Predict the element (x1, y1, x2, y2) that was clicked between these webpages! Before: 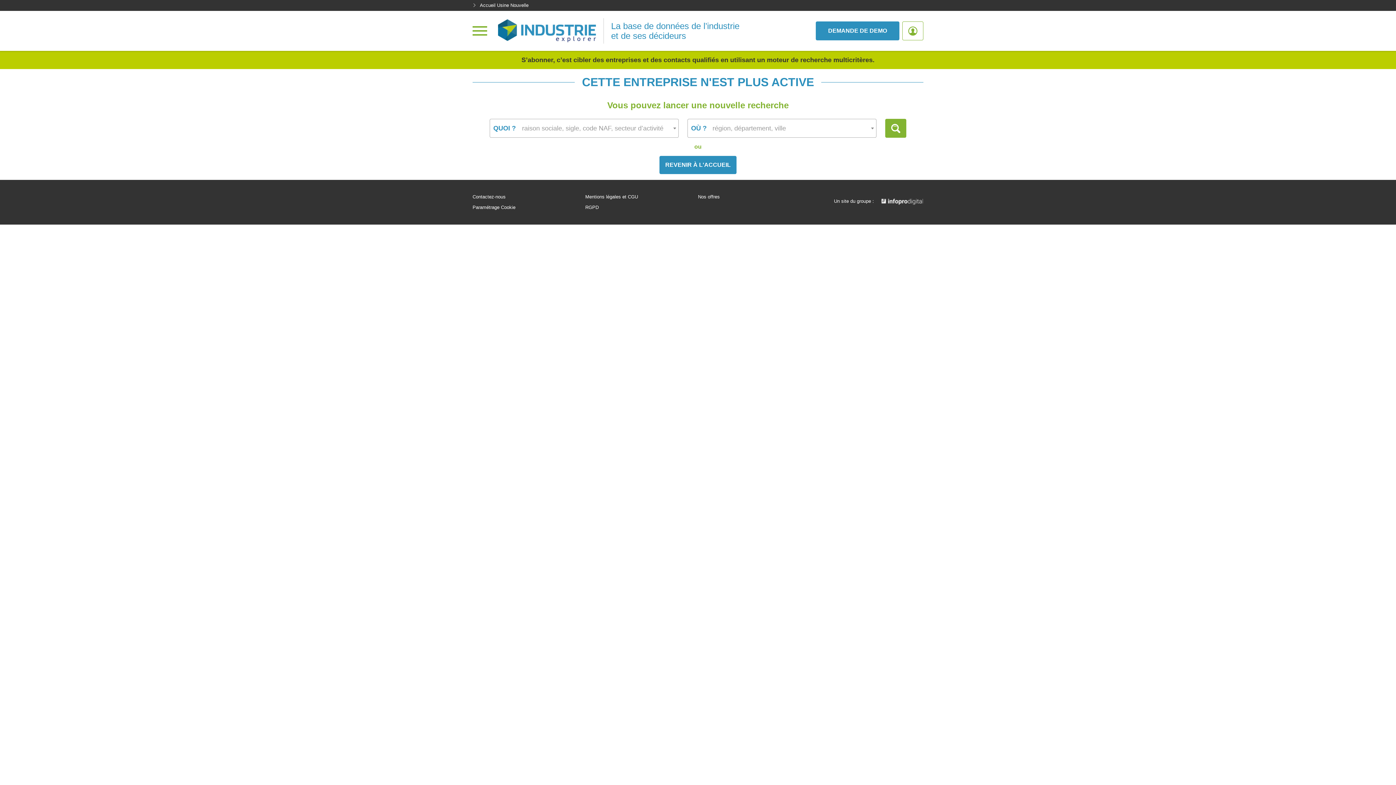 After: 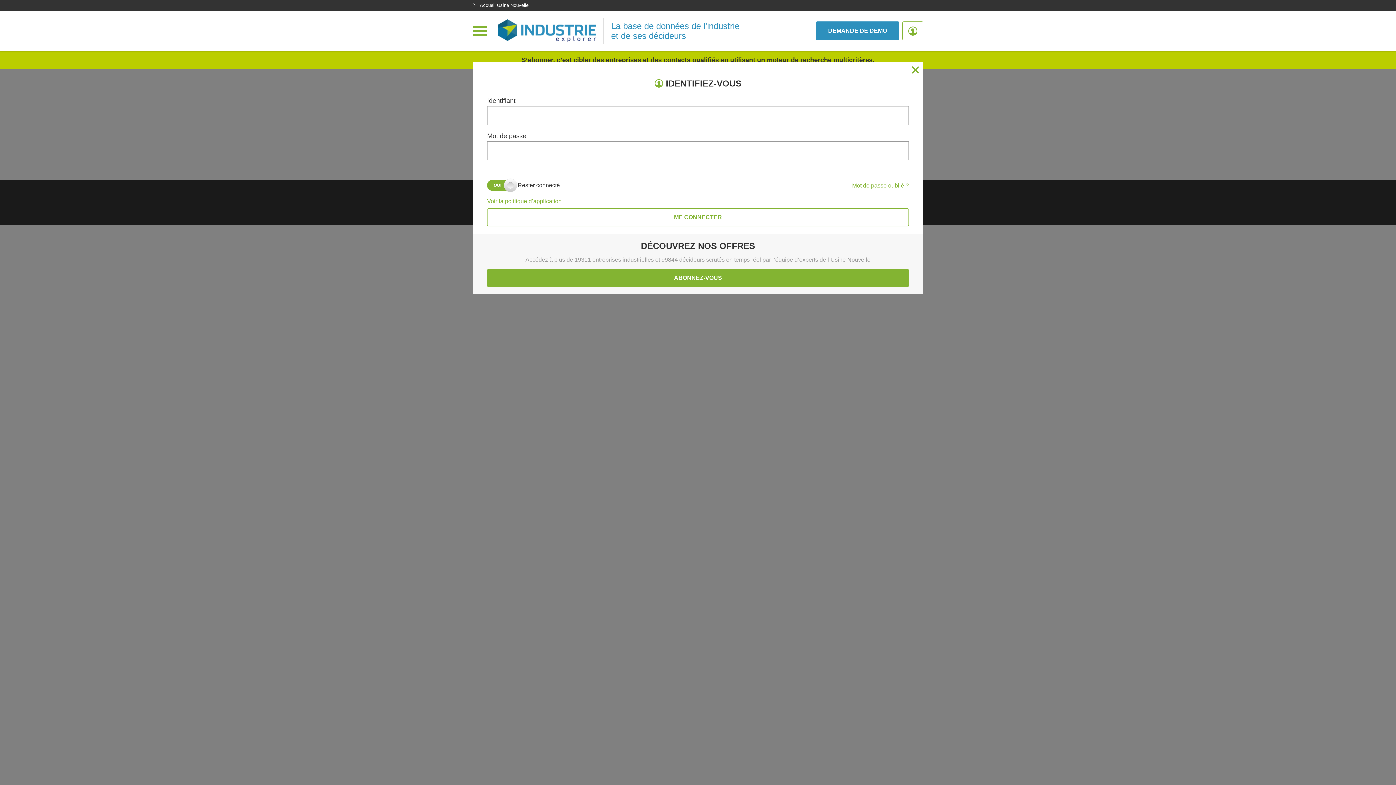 Action: bbox: (902, 21, 923, 40)